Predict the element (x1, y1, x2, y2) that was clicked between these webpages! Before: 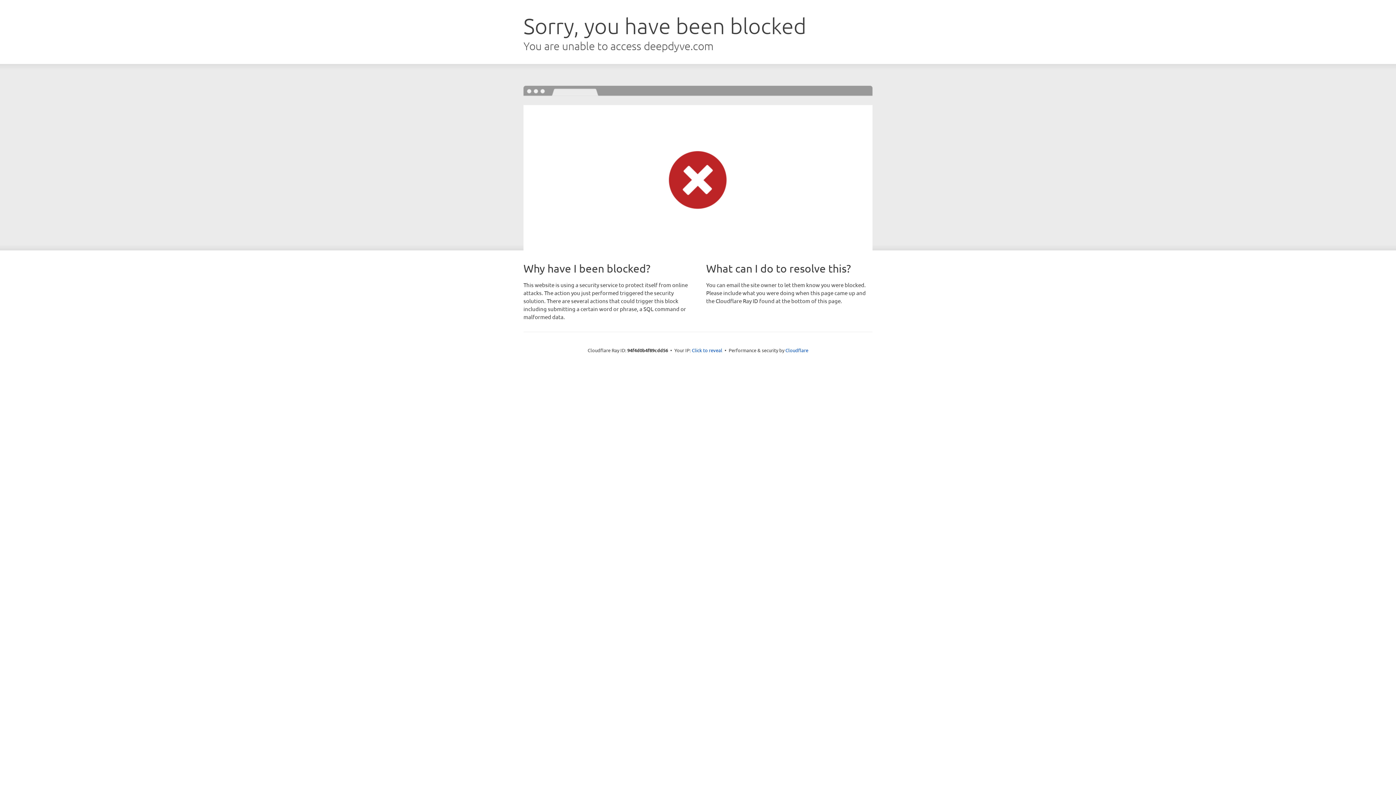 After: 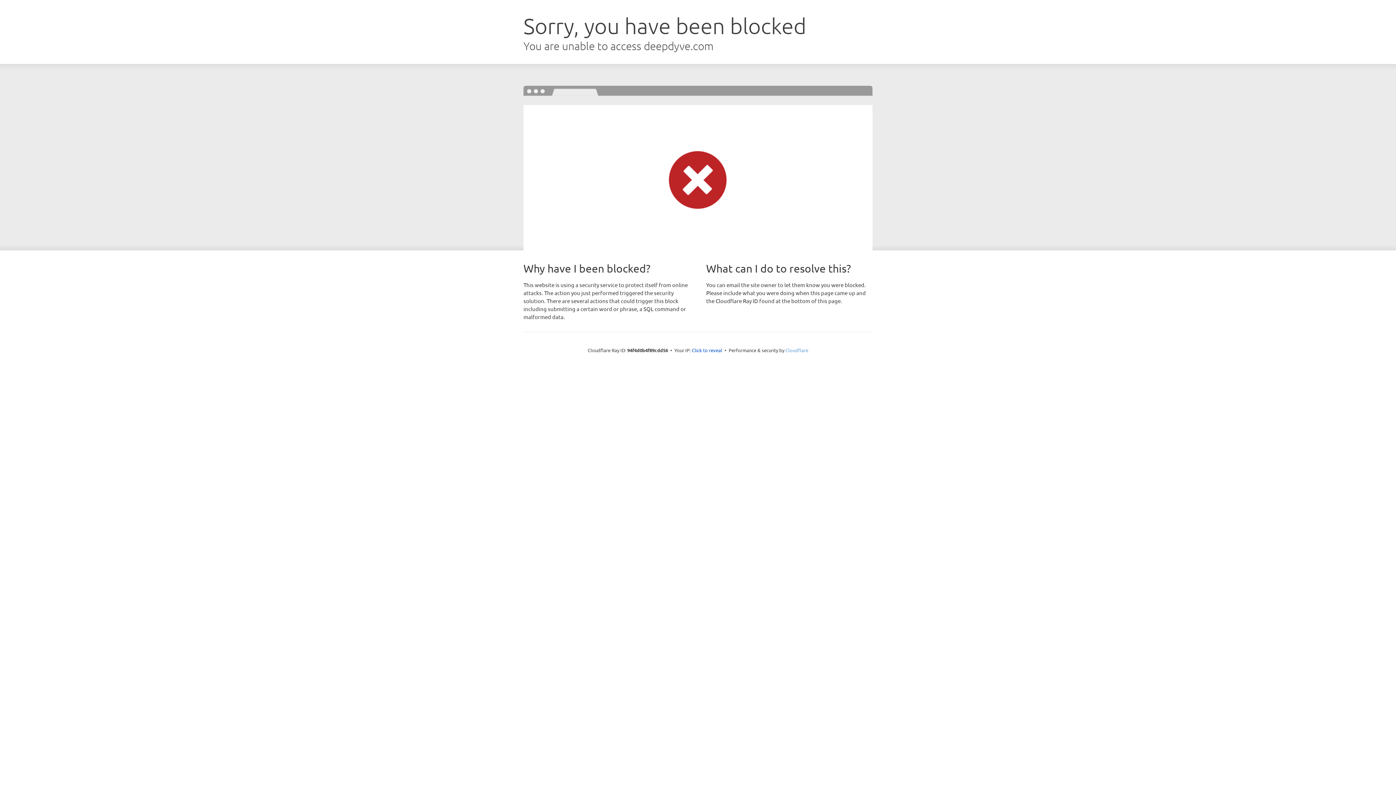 Action: bbox: (785, 347, 808, 353) label: Cloudflare